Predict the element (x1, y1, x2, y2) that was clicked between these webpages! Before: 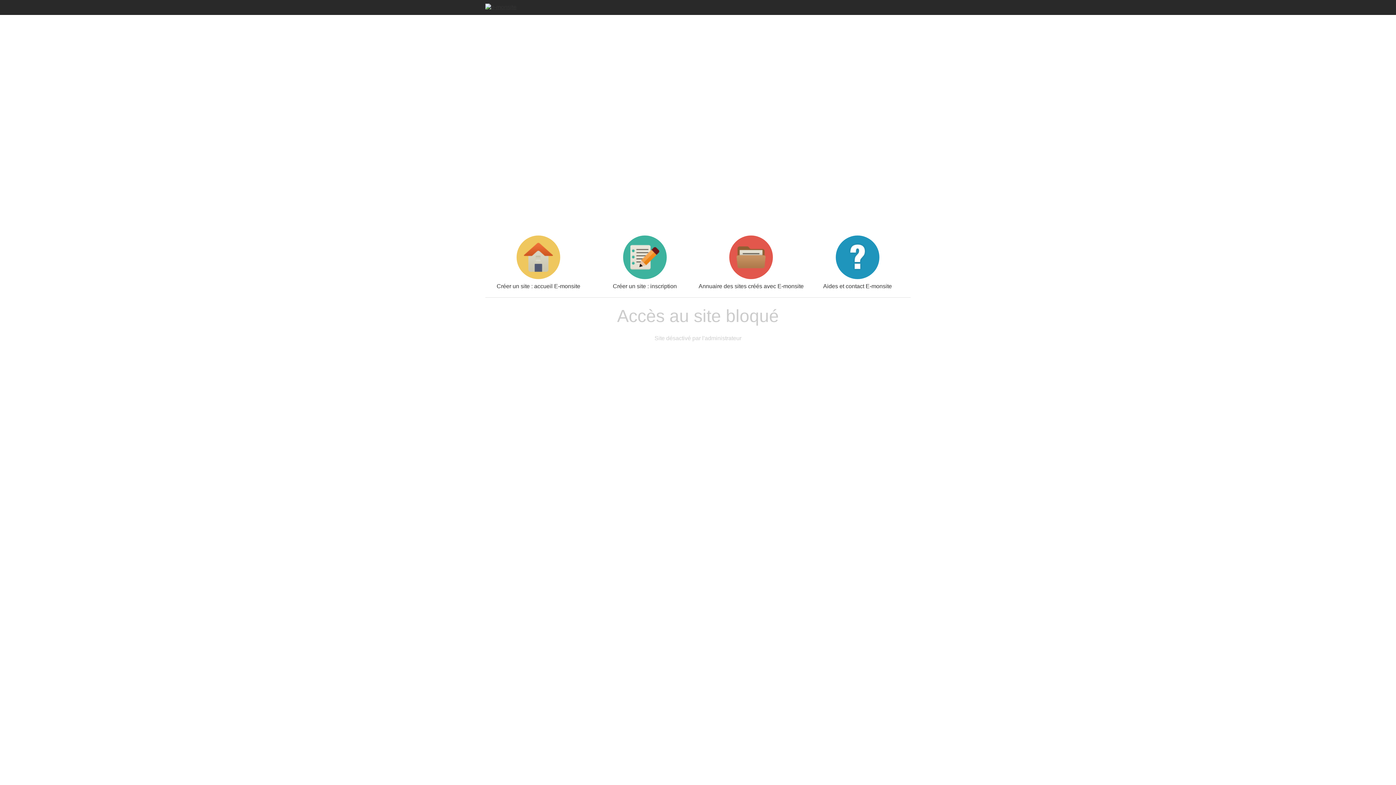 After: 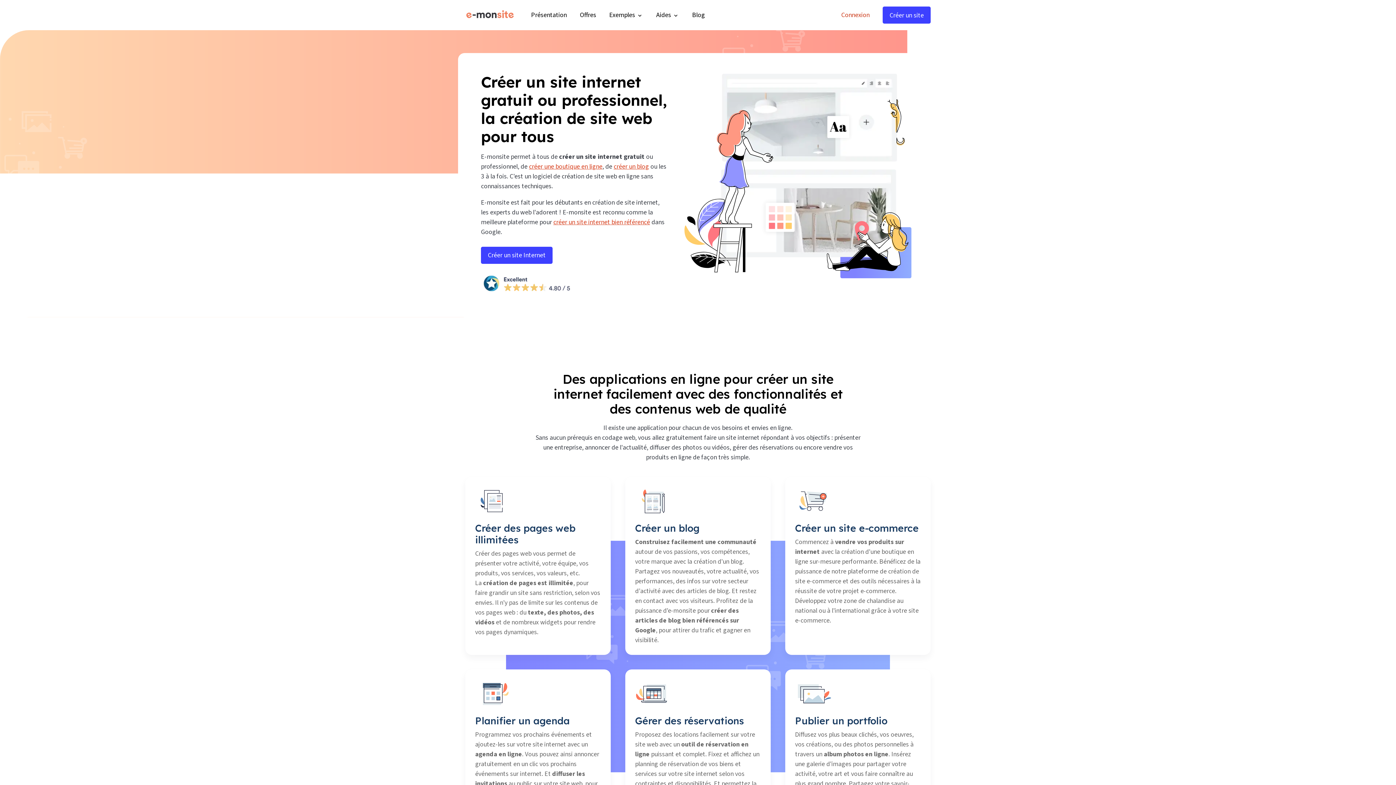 Action: bbox: (485, 235, 591, 289) label: Créer un site : accueil E-monsite